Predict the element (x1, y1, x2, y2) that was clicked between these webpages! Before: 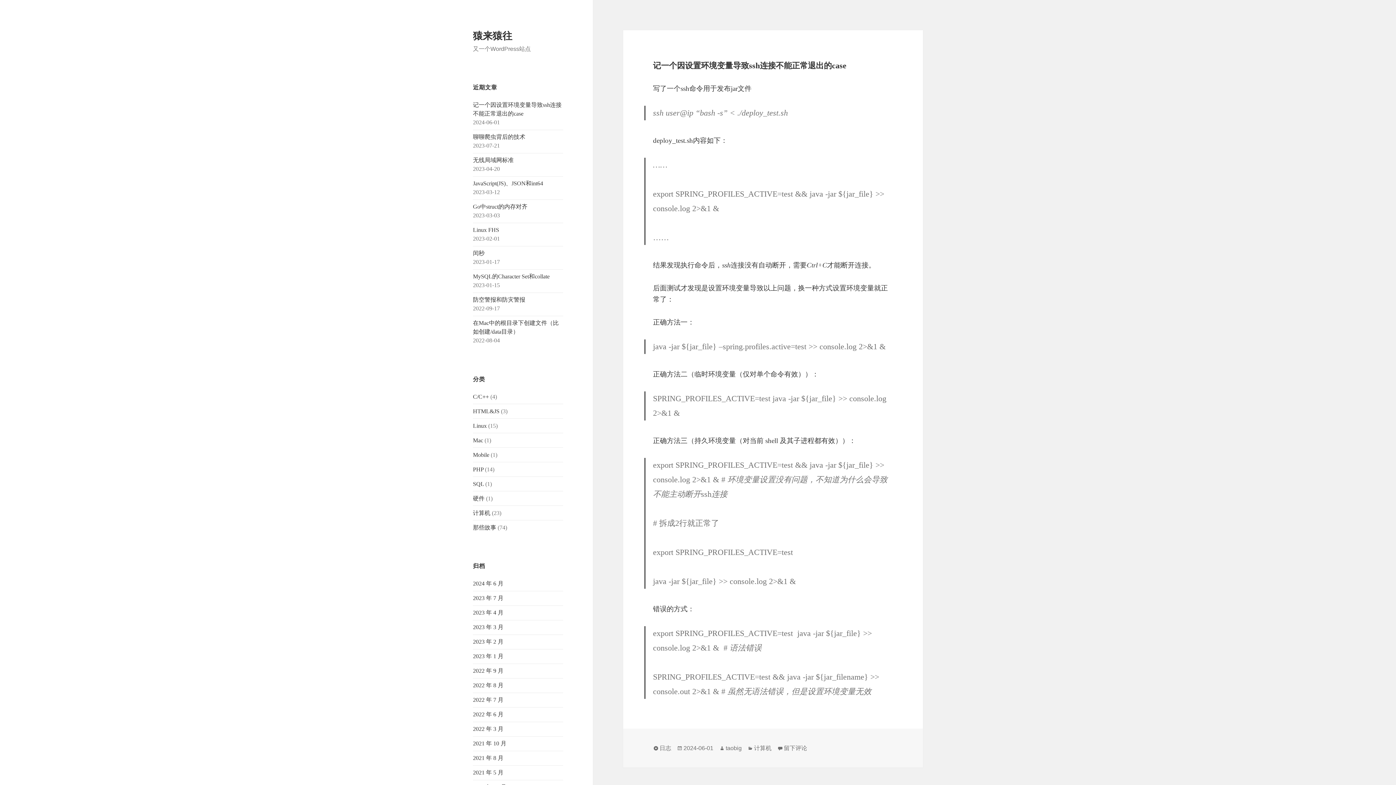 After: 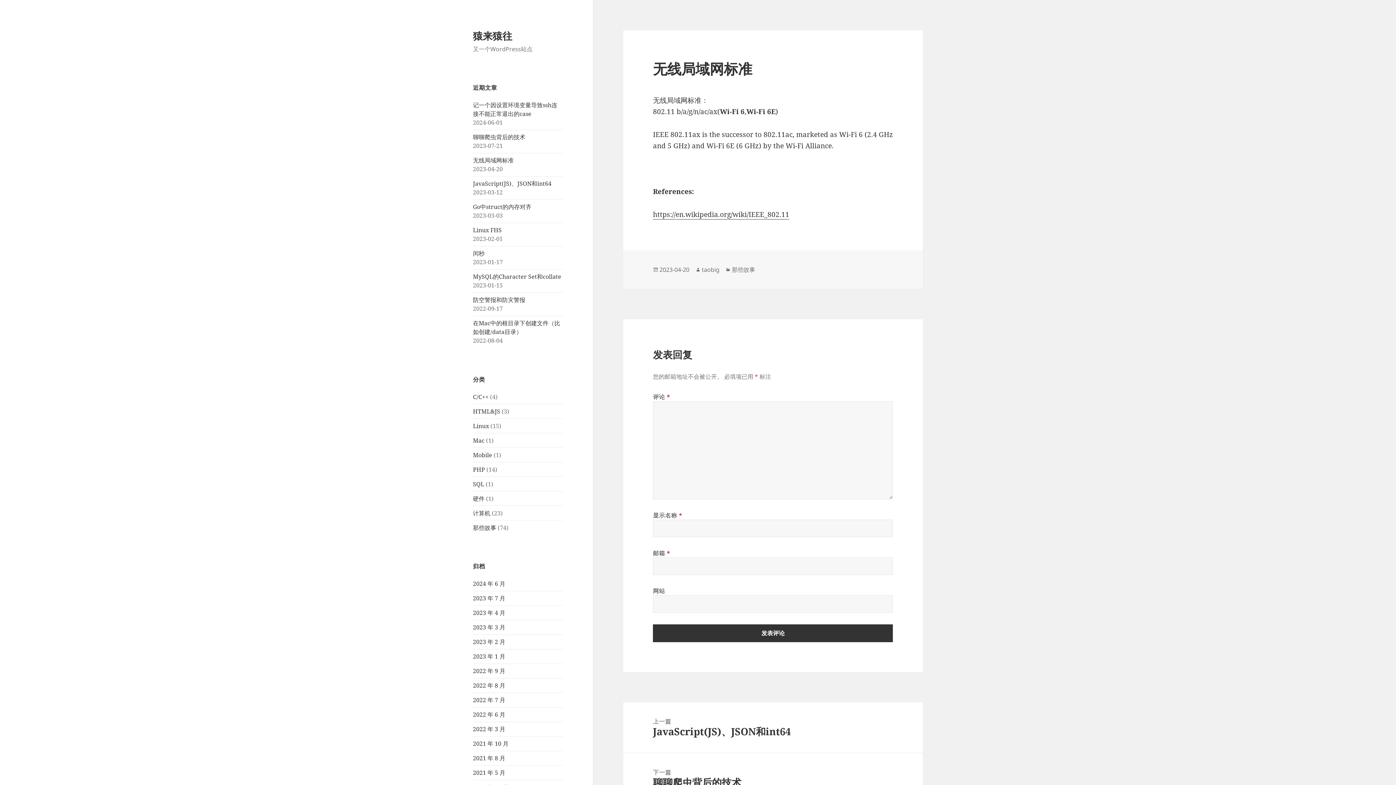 Action: label: 无线局域网标准 bbox: (473, 157, 513, 163)